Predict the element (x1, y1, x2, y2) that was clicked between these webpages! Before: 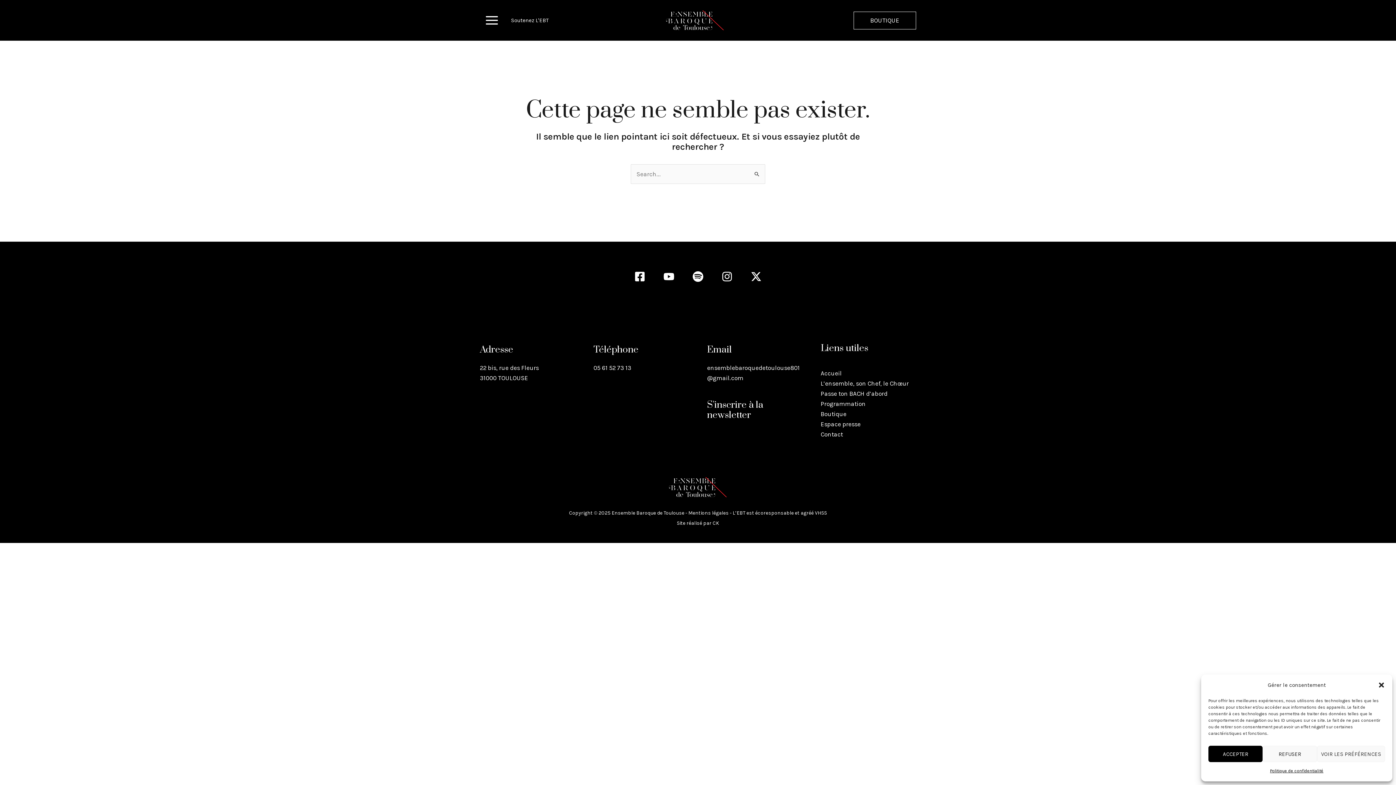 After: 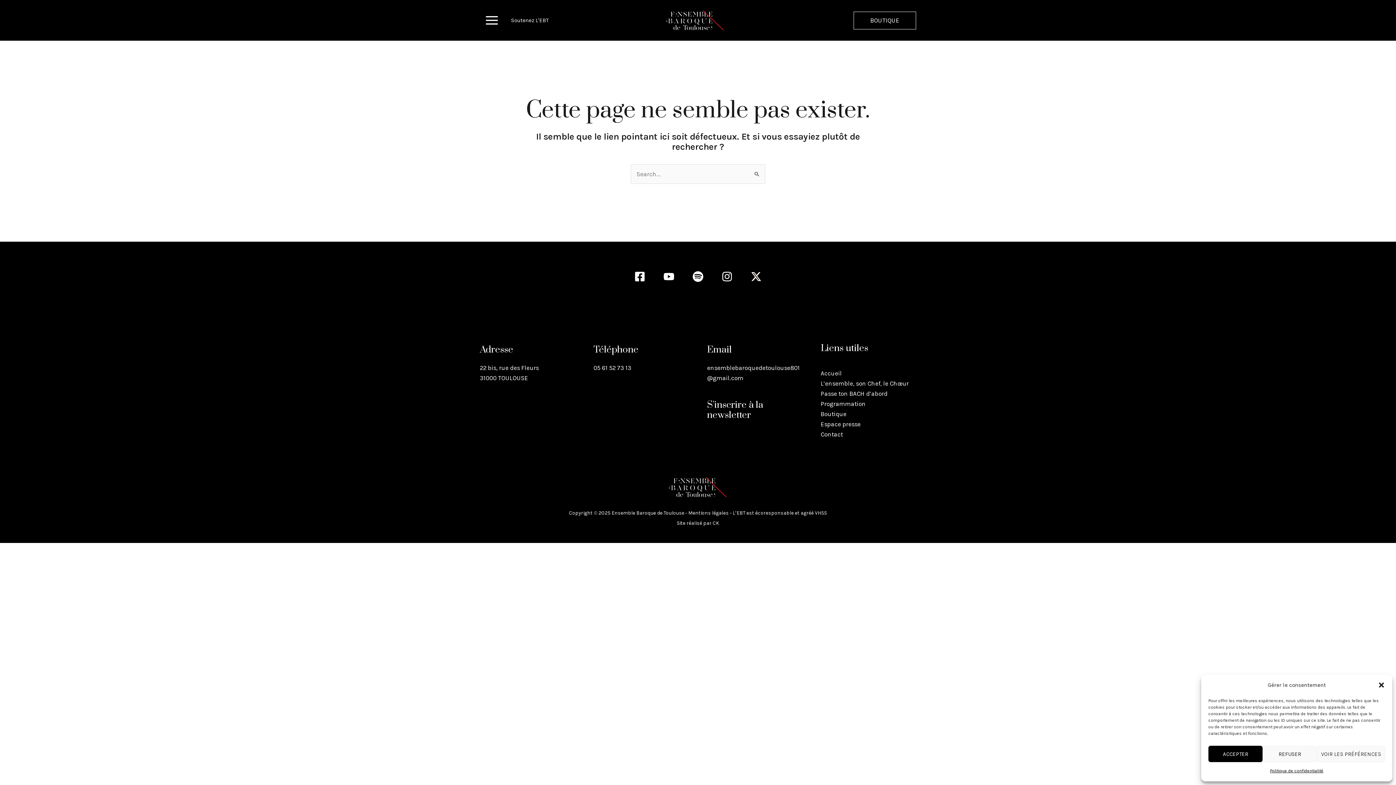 Action: label: Twitter bbox: (750, 271, 761, 282)